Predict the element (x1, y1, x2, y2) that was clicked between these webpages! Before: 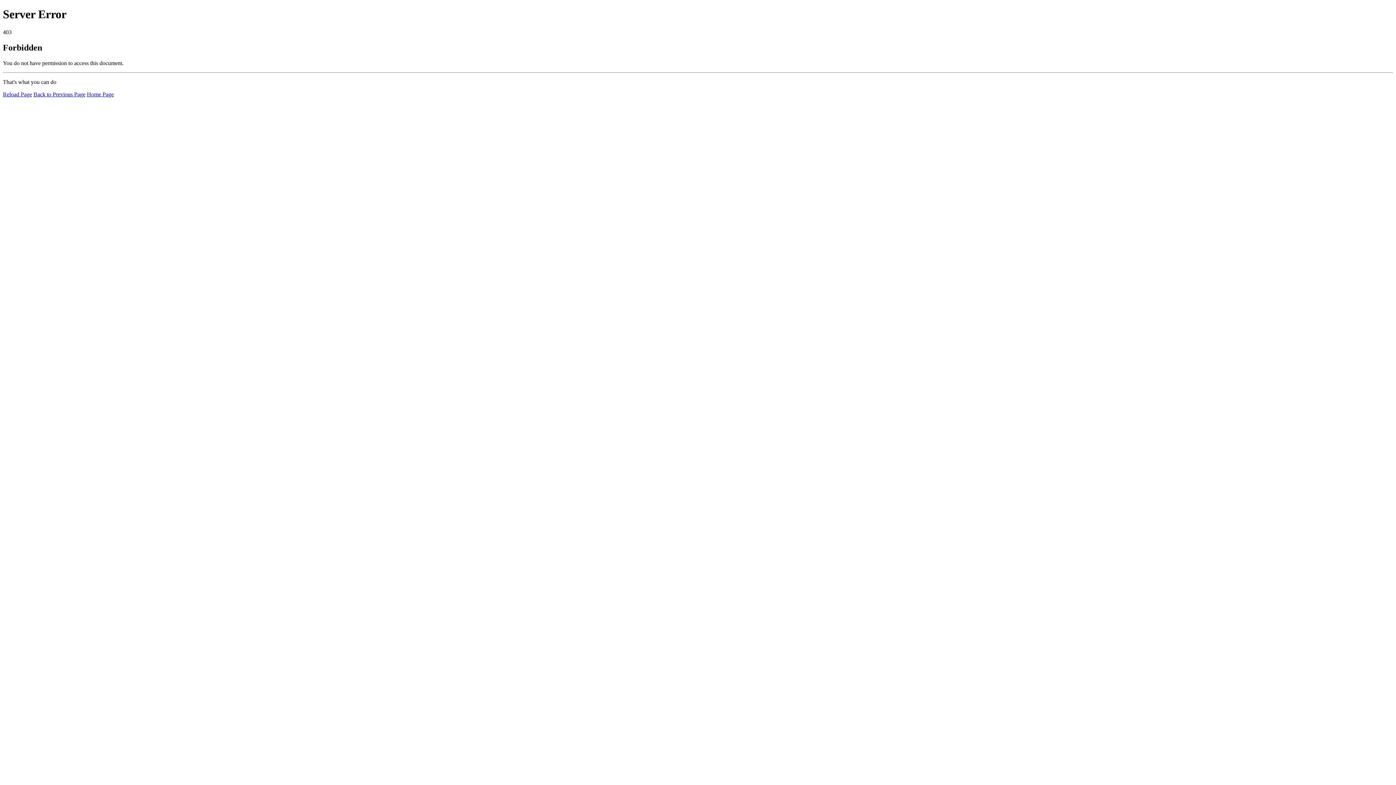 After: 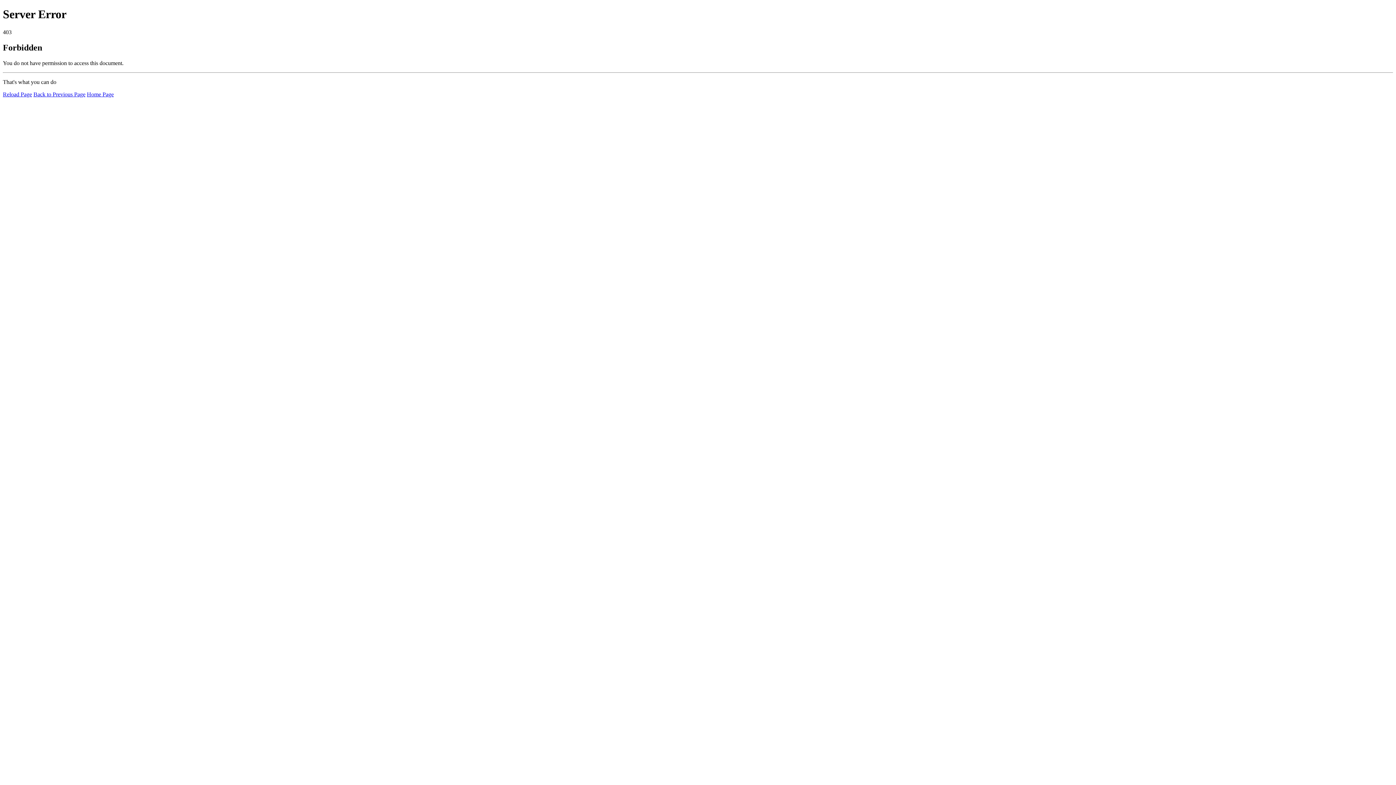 Action: label: Reload Page bbox: (2, 91, 32, 97)